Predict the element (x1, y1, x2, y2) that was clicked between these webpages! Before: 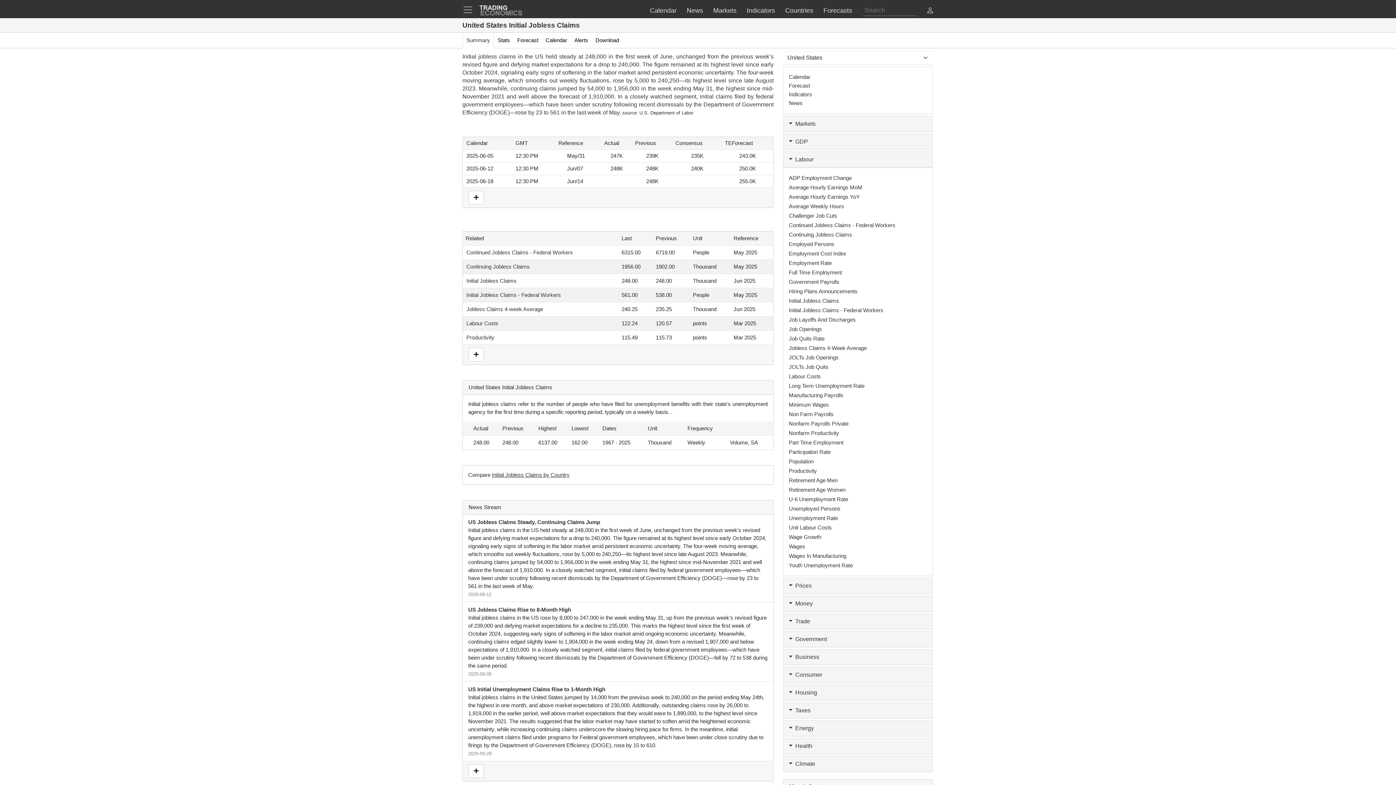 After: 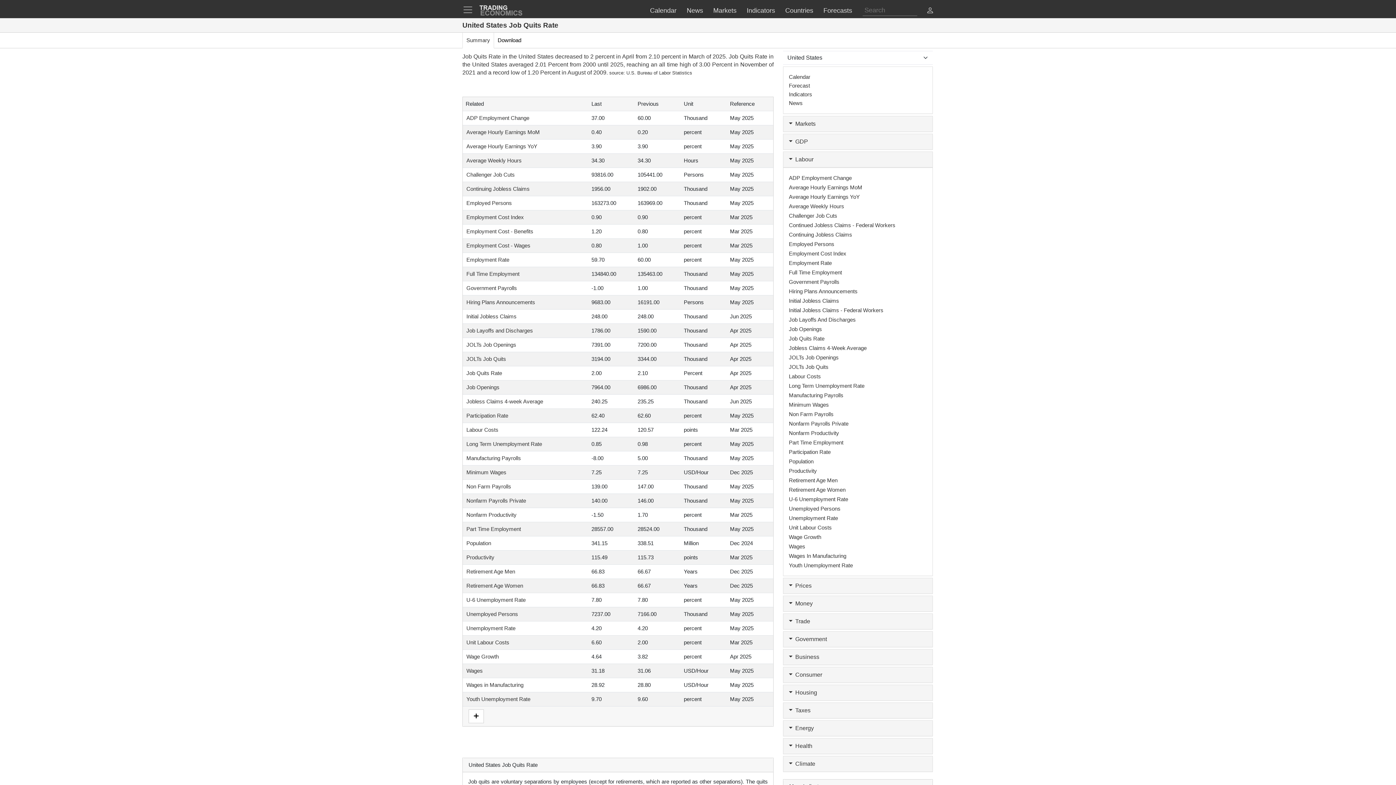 Action: label: Job Quits Rate bbox: (789, 334, 824, 342)